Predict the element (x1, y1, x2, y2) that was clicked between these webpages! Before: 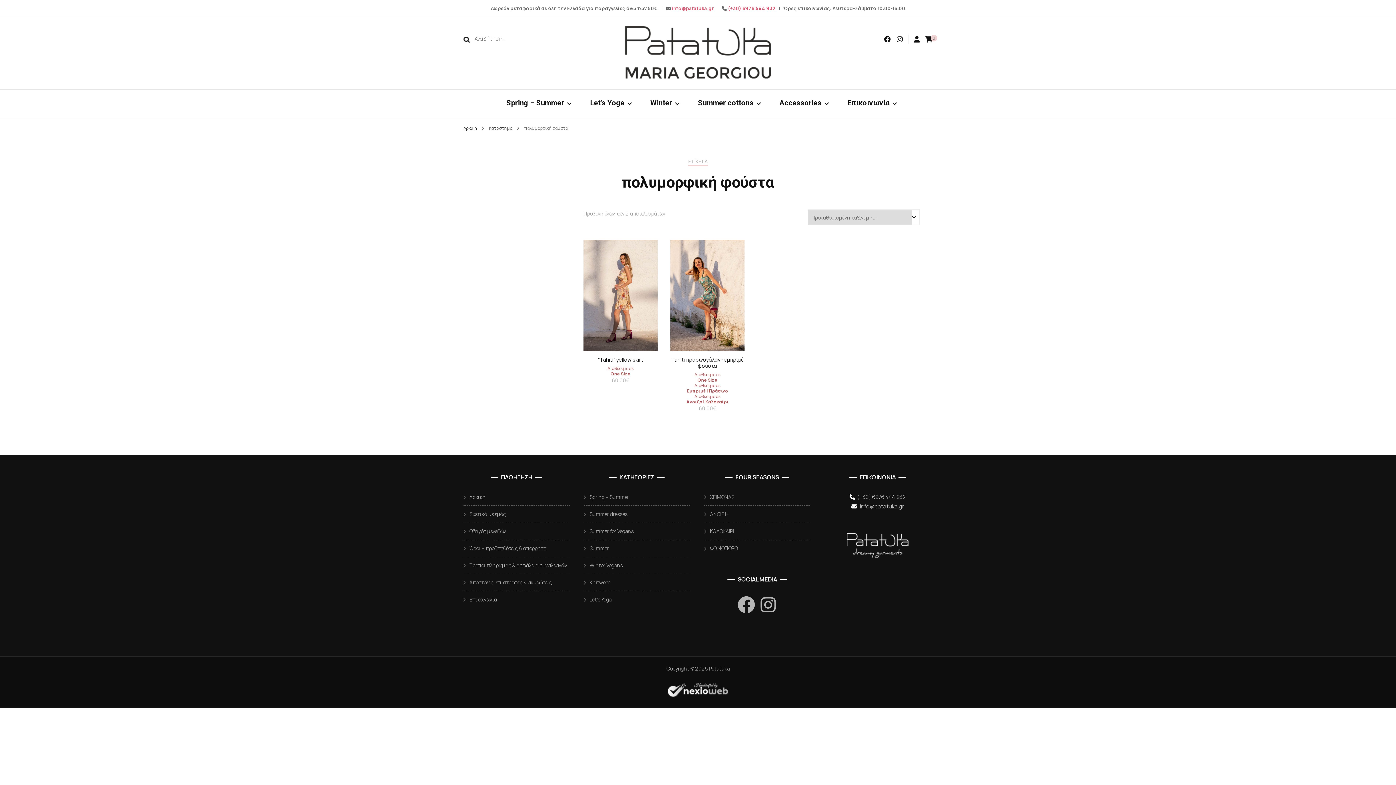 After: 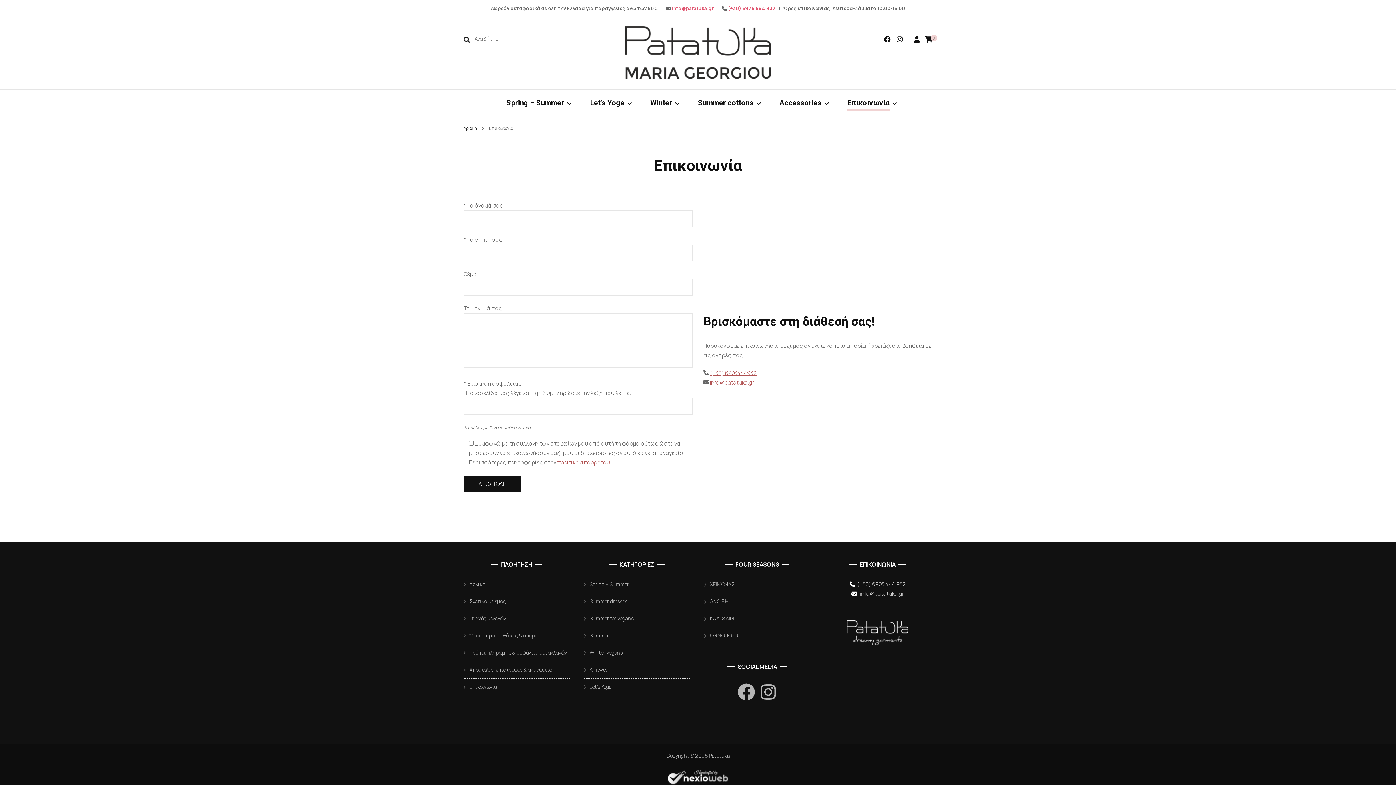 Action: label: Επικοινωνία bbox: (847, 98, 889, 109)